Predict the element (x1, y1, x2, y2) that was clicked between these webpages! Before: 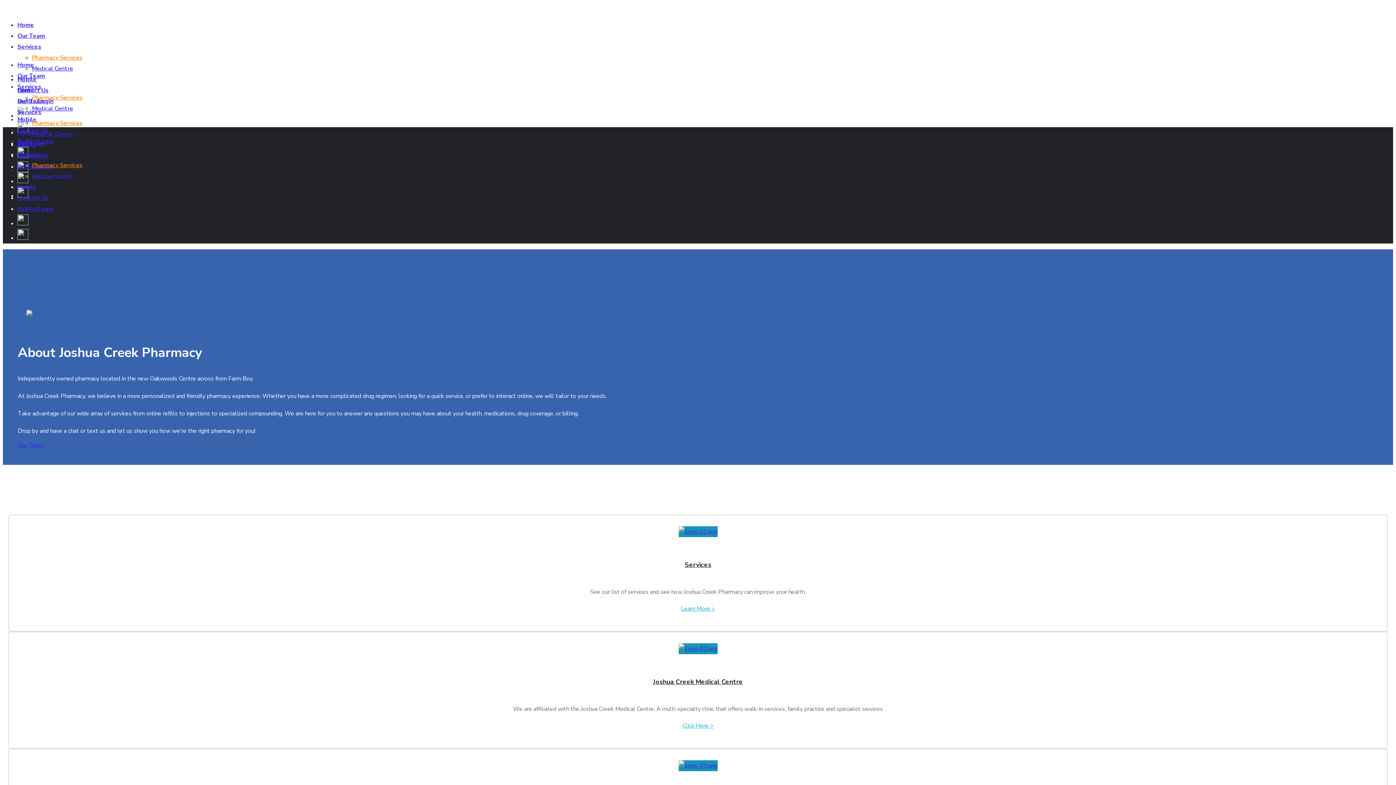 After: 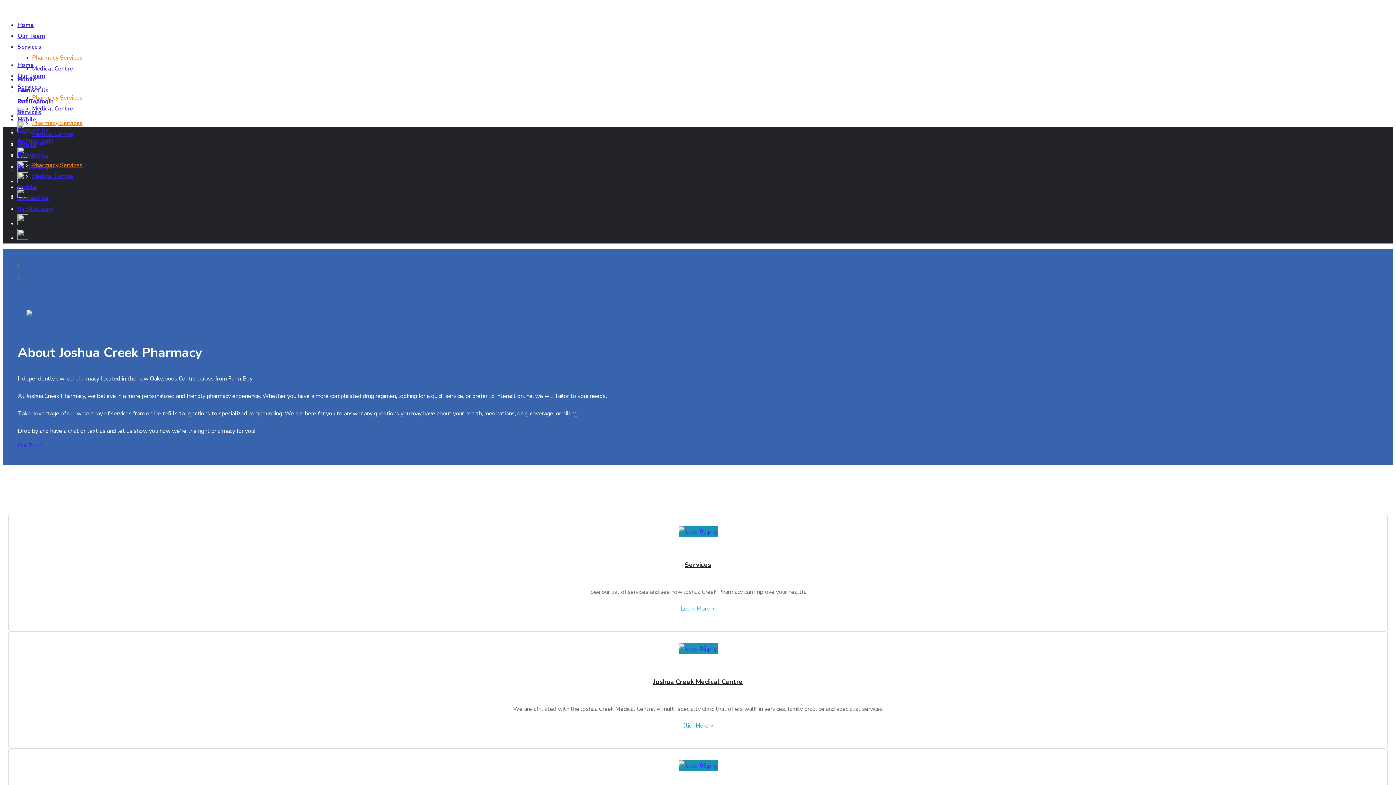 Action: bbox: (17, 219, 28, 227)